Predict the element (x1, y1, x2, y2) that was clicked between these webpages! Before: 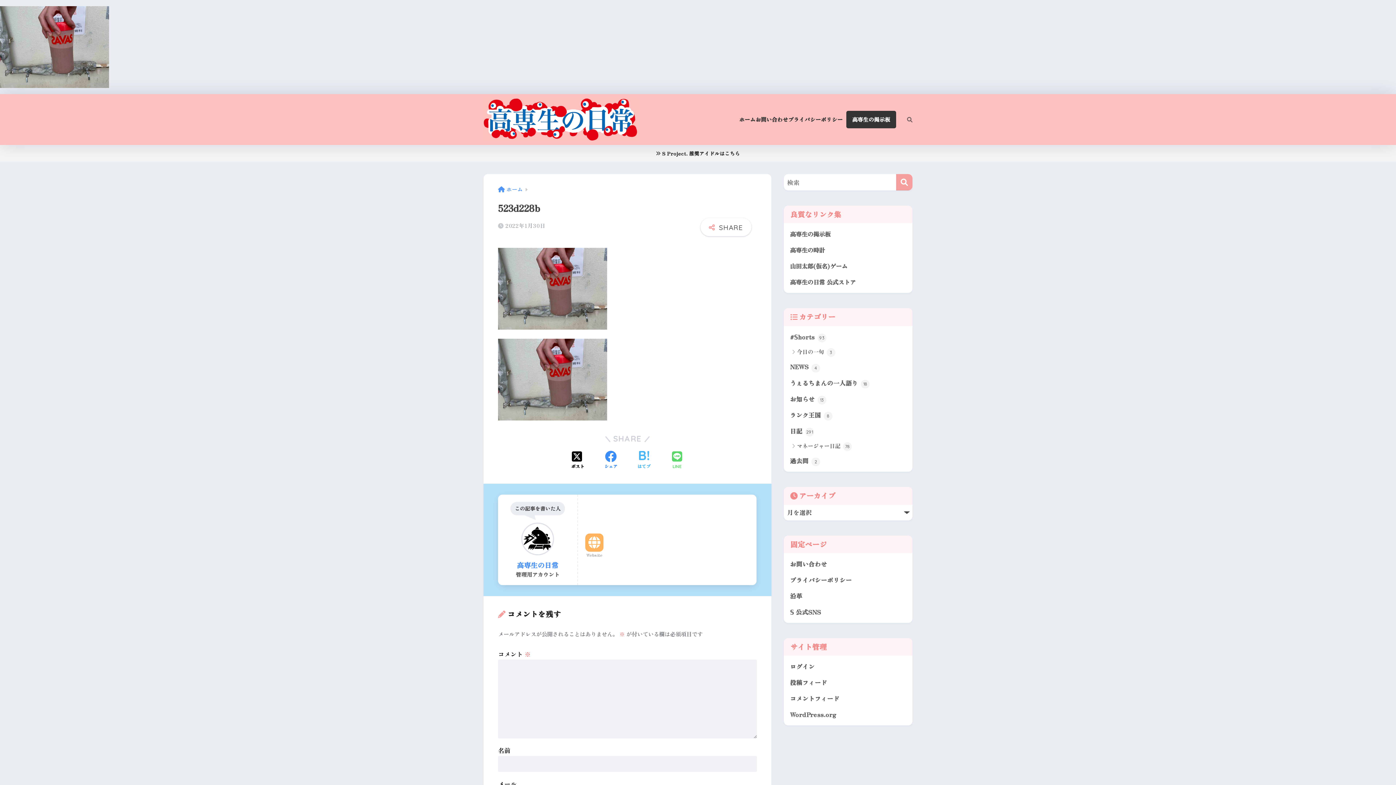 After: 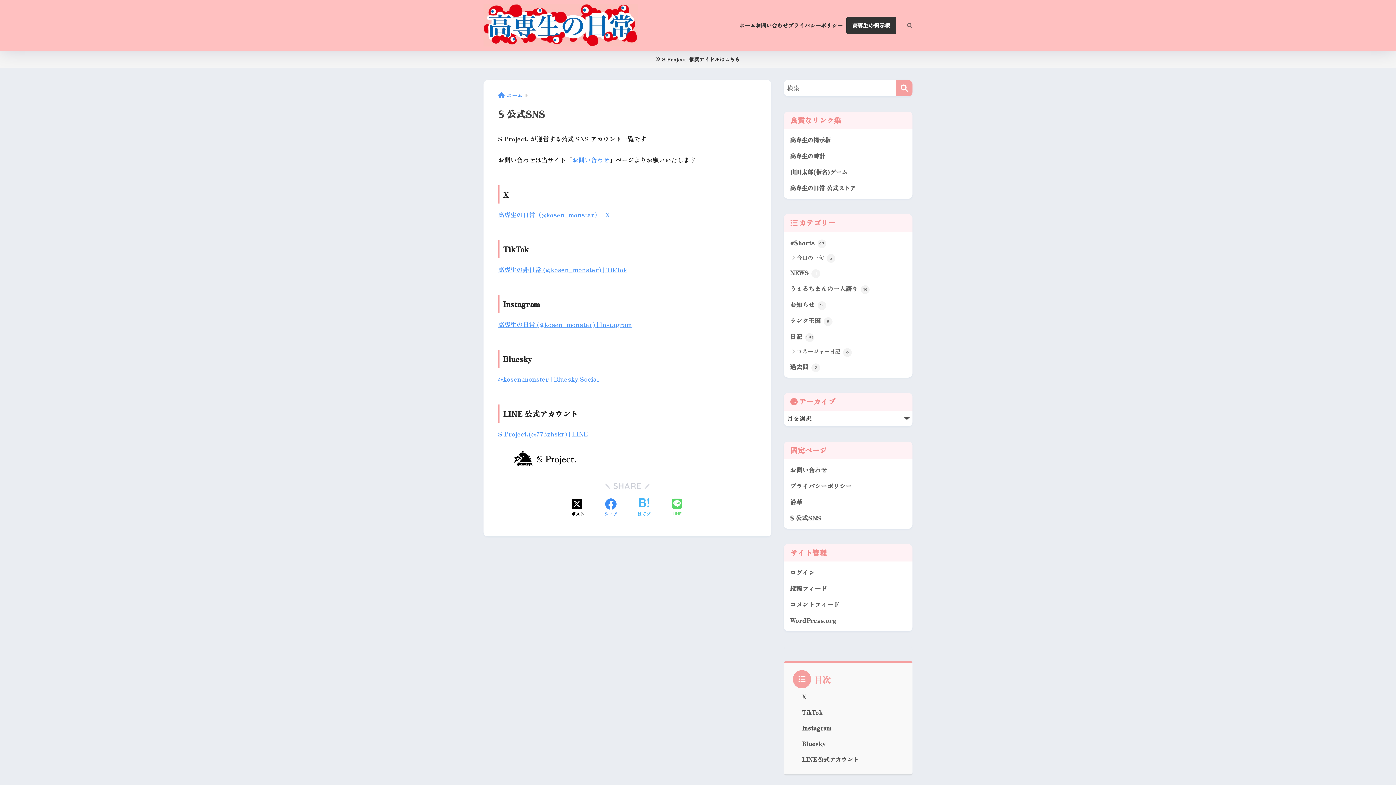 Action: bbox: (787, 604, 909, 620) label: 𝕊 公式SNS